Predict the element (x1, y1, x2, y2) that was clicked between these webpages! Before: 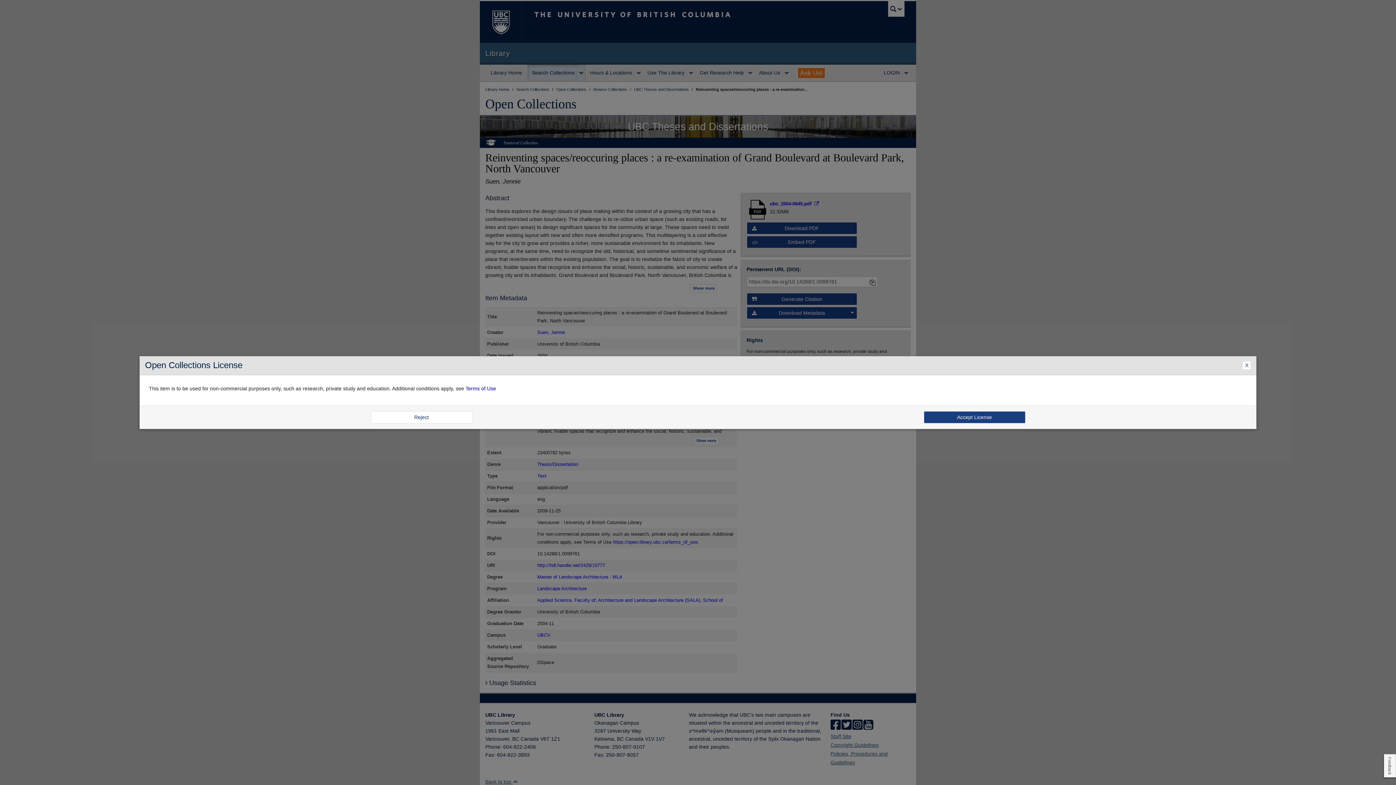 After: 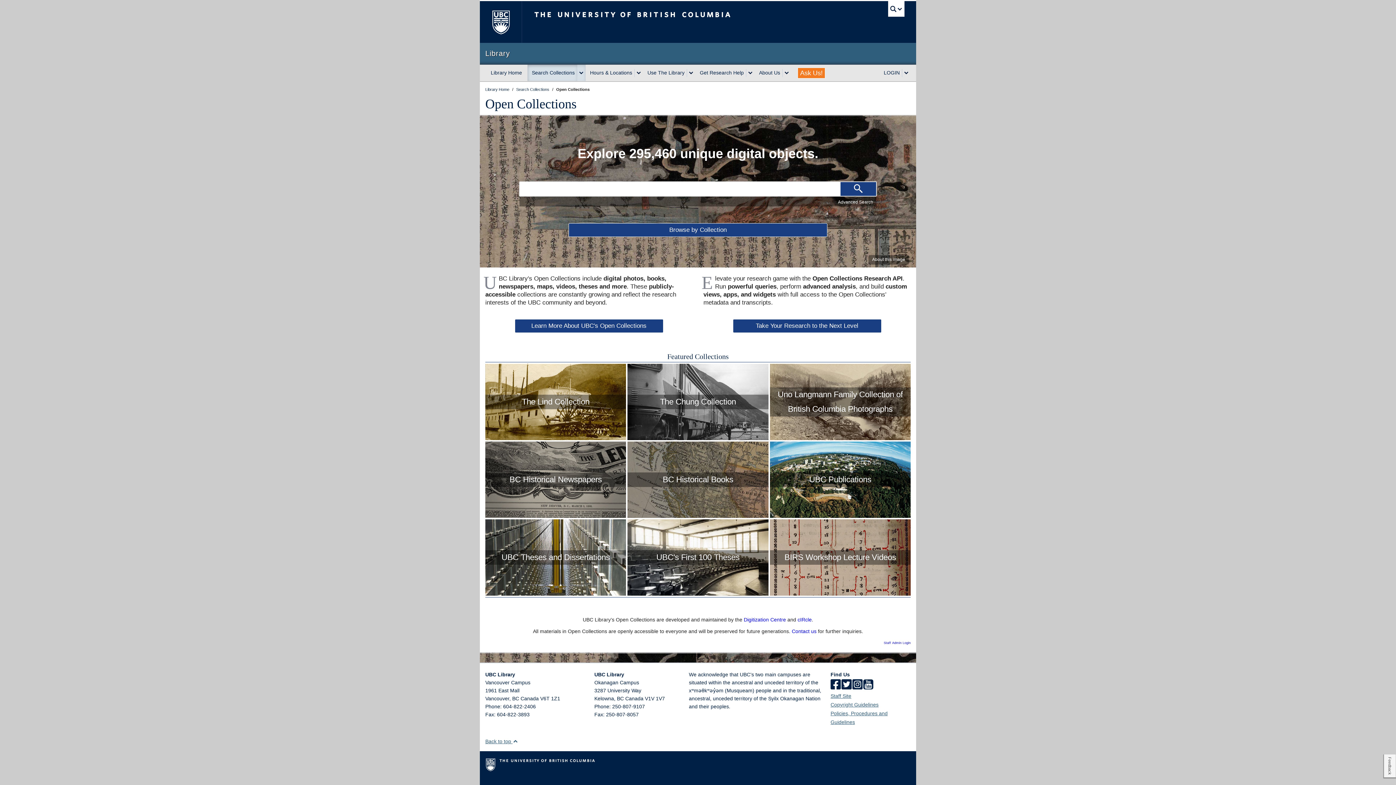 Action: label: Close Dialogue bbox: (1242, 361, 1251, 370)